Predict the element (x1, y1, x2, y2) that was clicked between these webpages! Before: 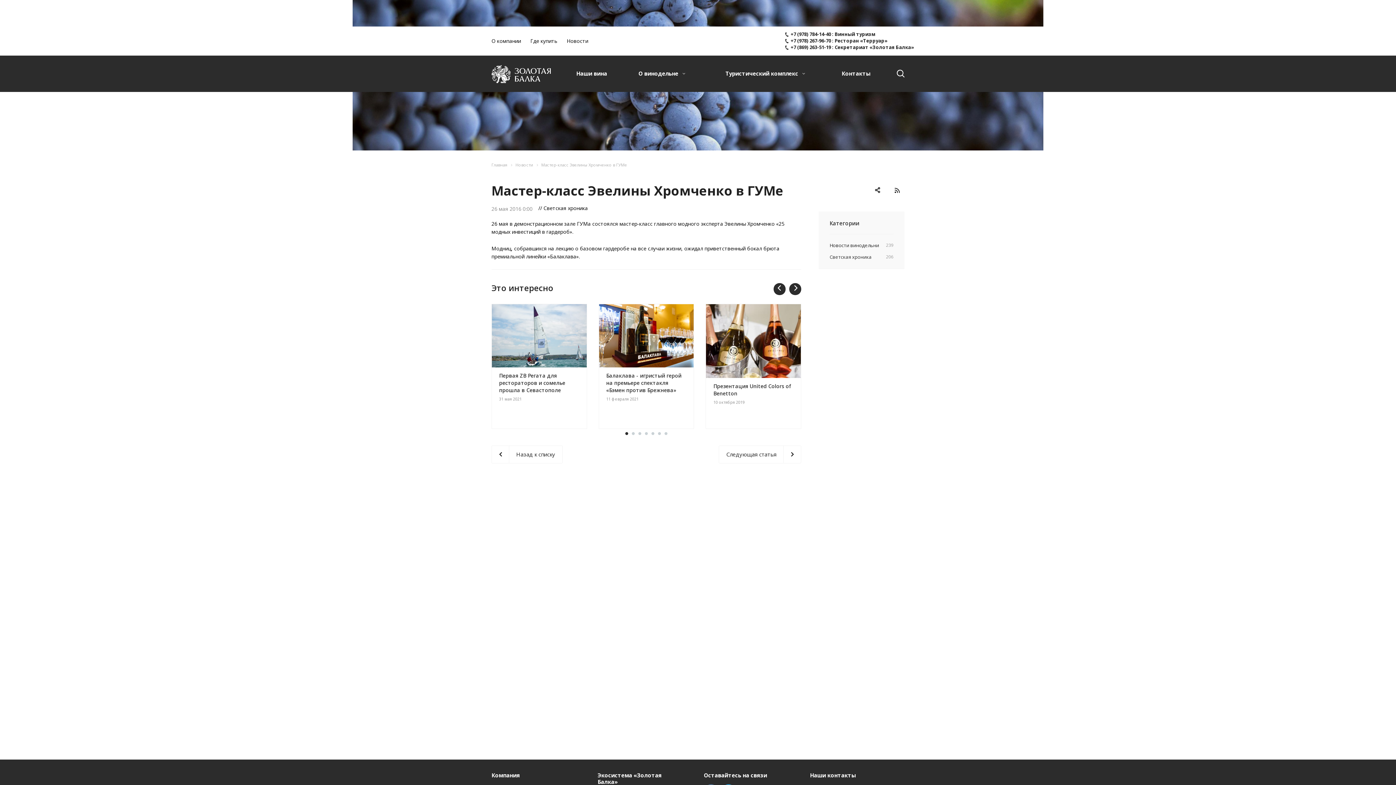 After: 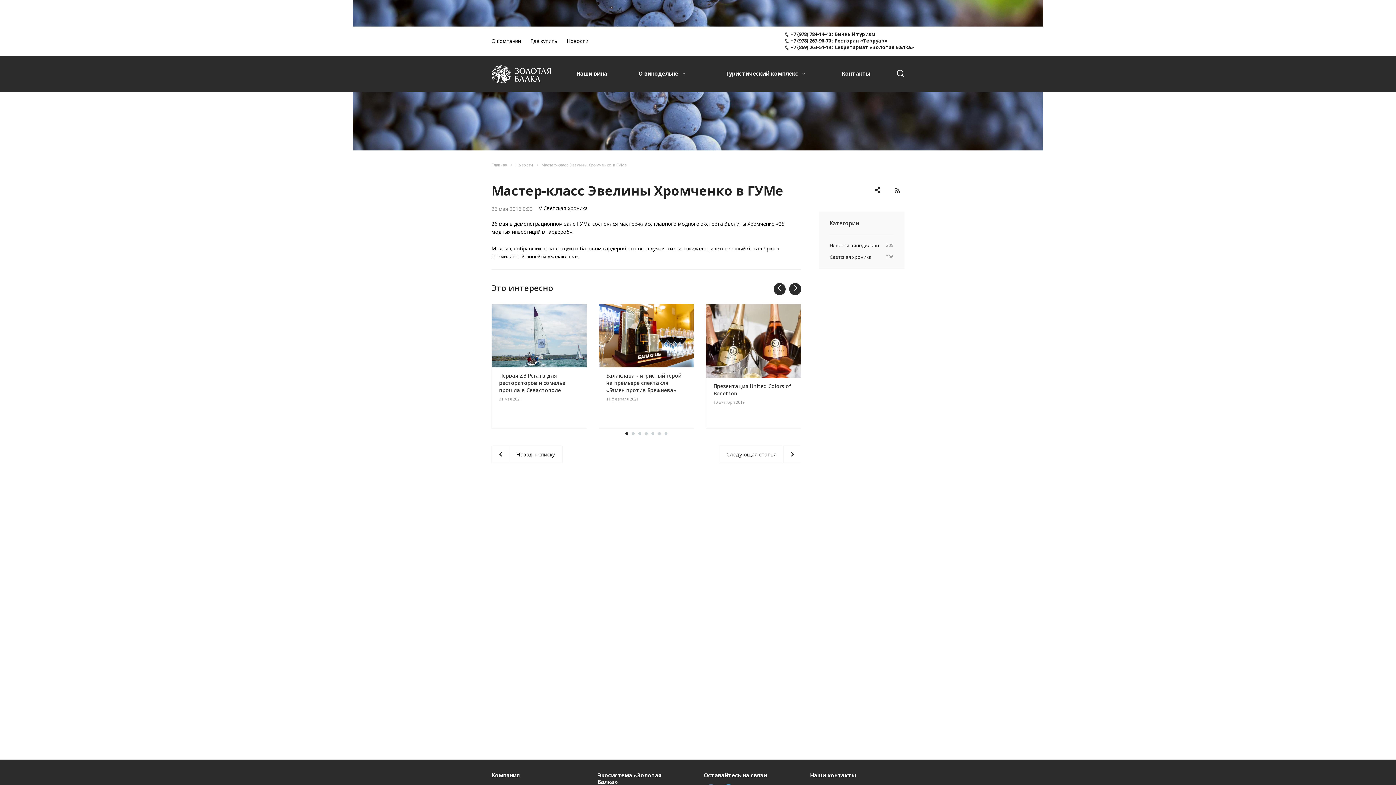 Action: label: +7 (869) 263-51-19 bbox: (789, 38, 831, 55)